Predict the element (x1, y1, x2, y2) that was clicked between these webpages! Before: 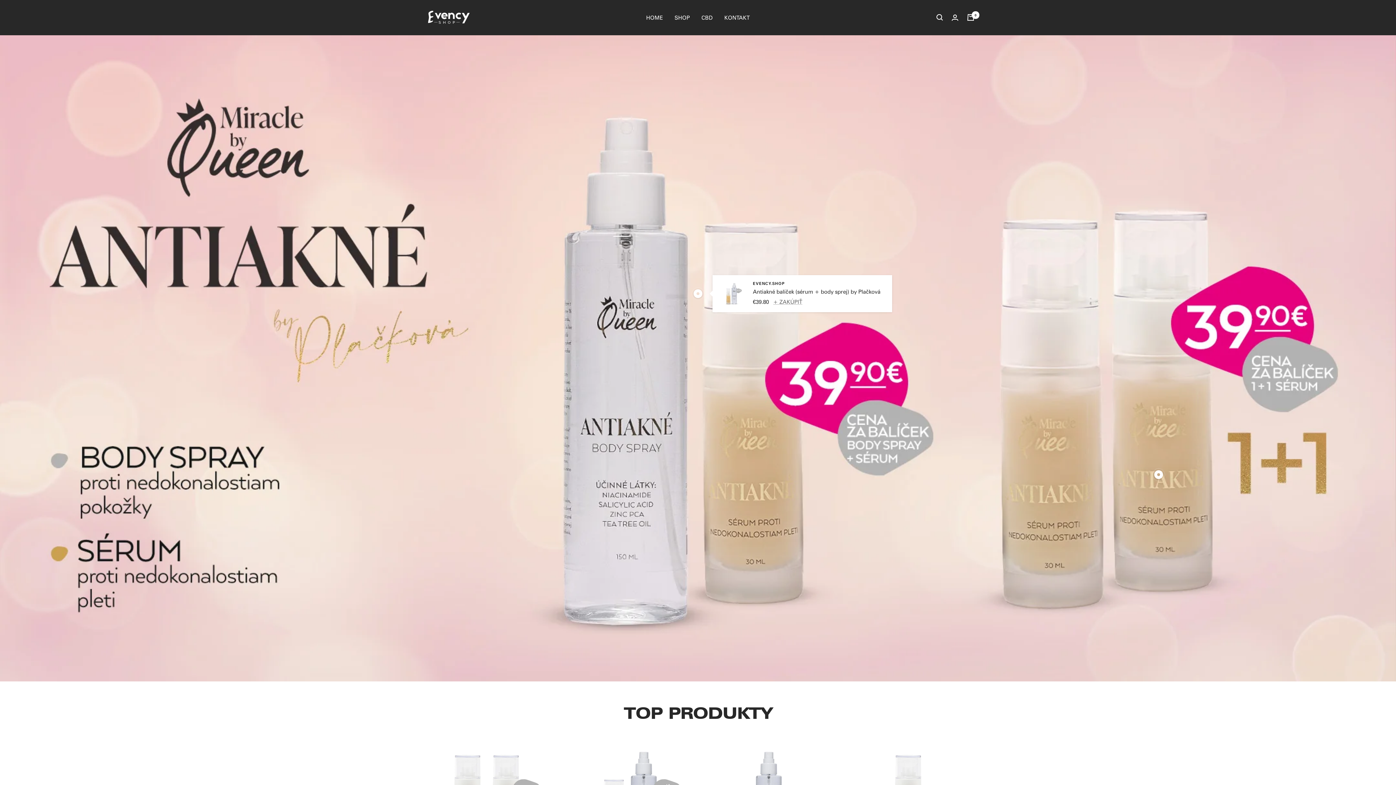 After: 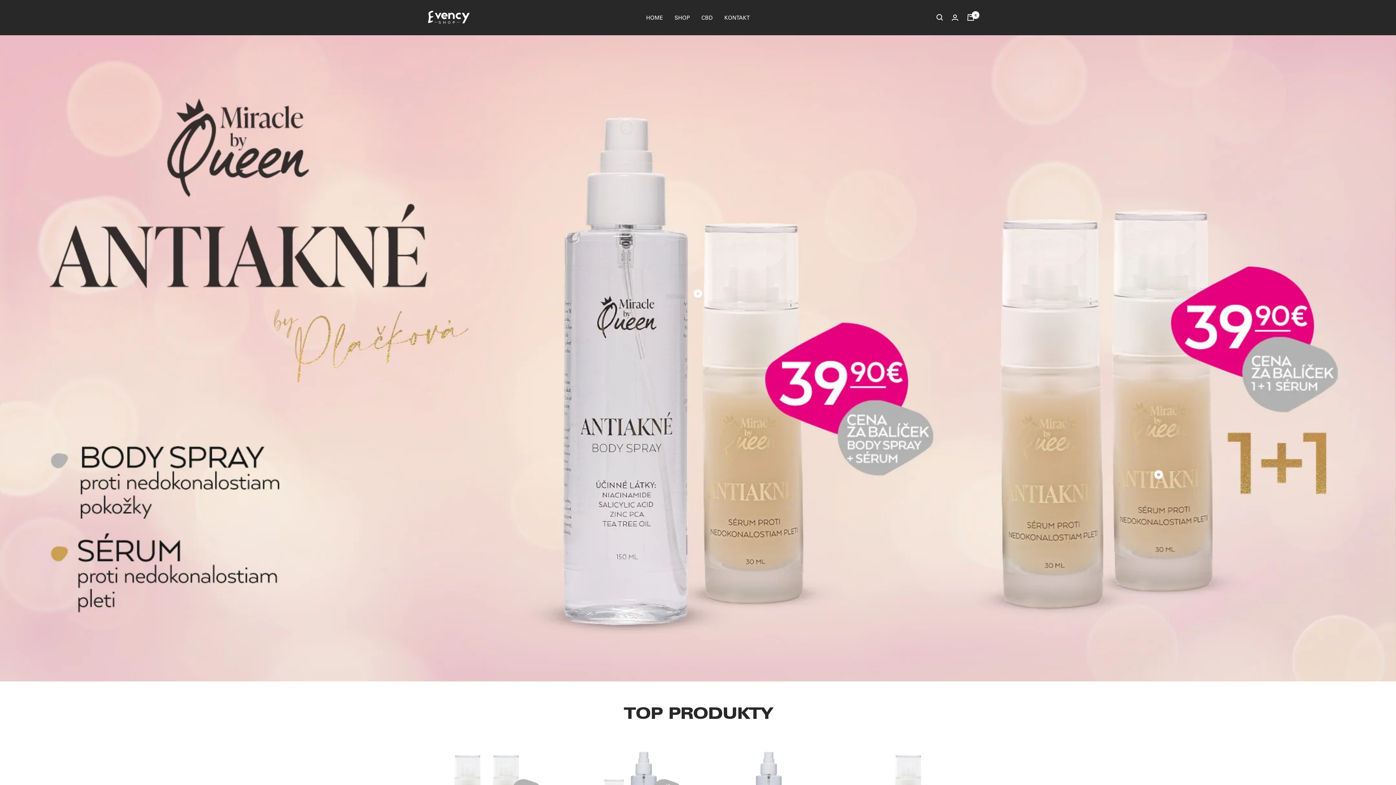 Action: label: Ukázať produkt Antiakné balíček (sérum + body sprej) by Plačková bbox: (693, 289, 702, 298)